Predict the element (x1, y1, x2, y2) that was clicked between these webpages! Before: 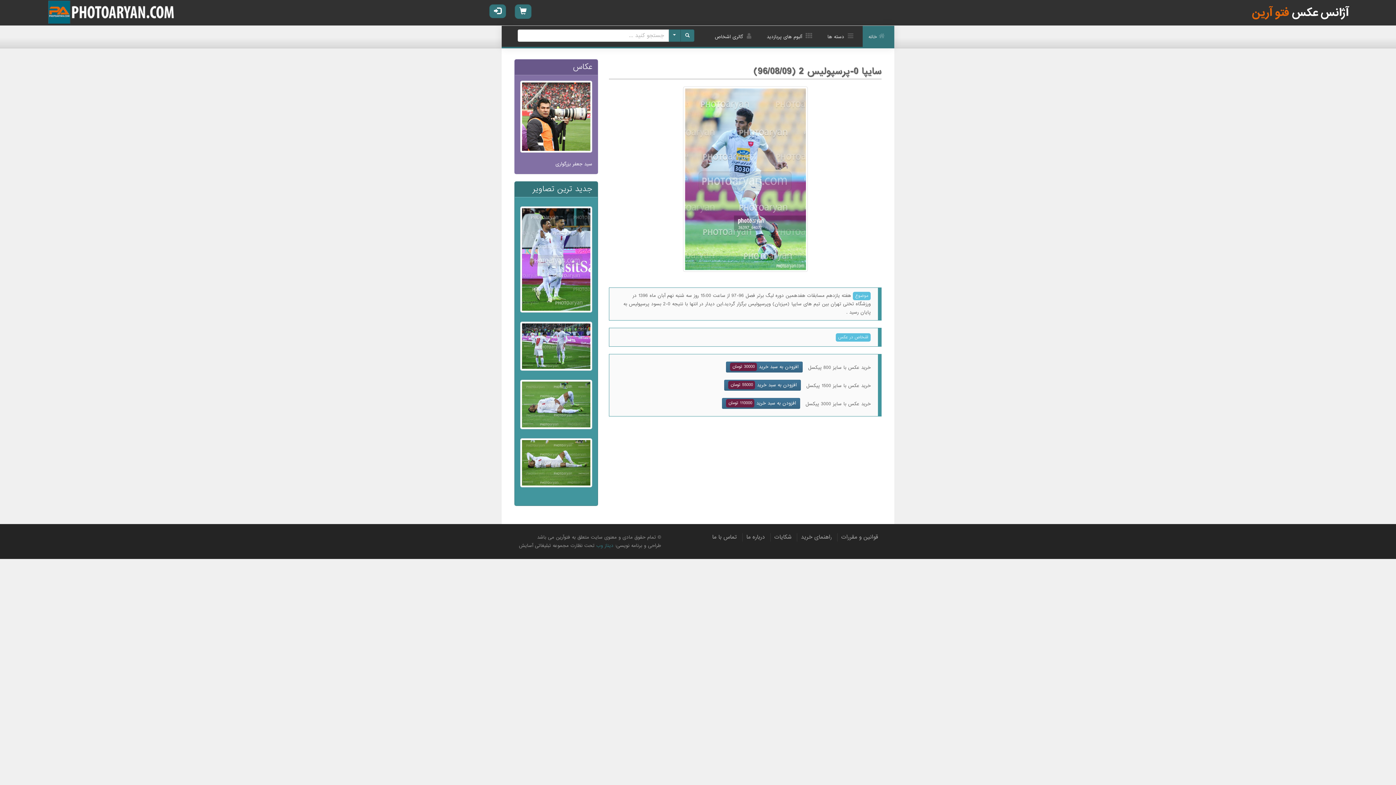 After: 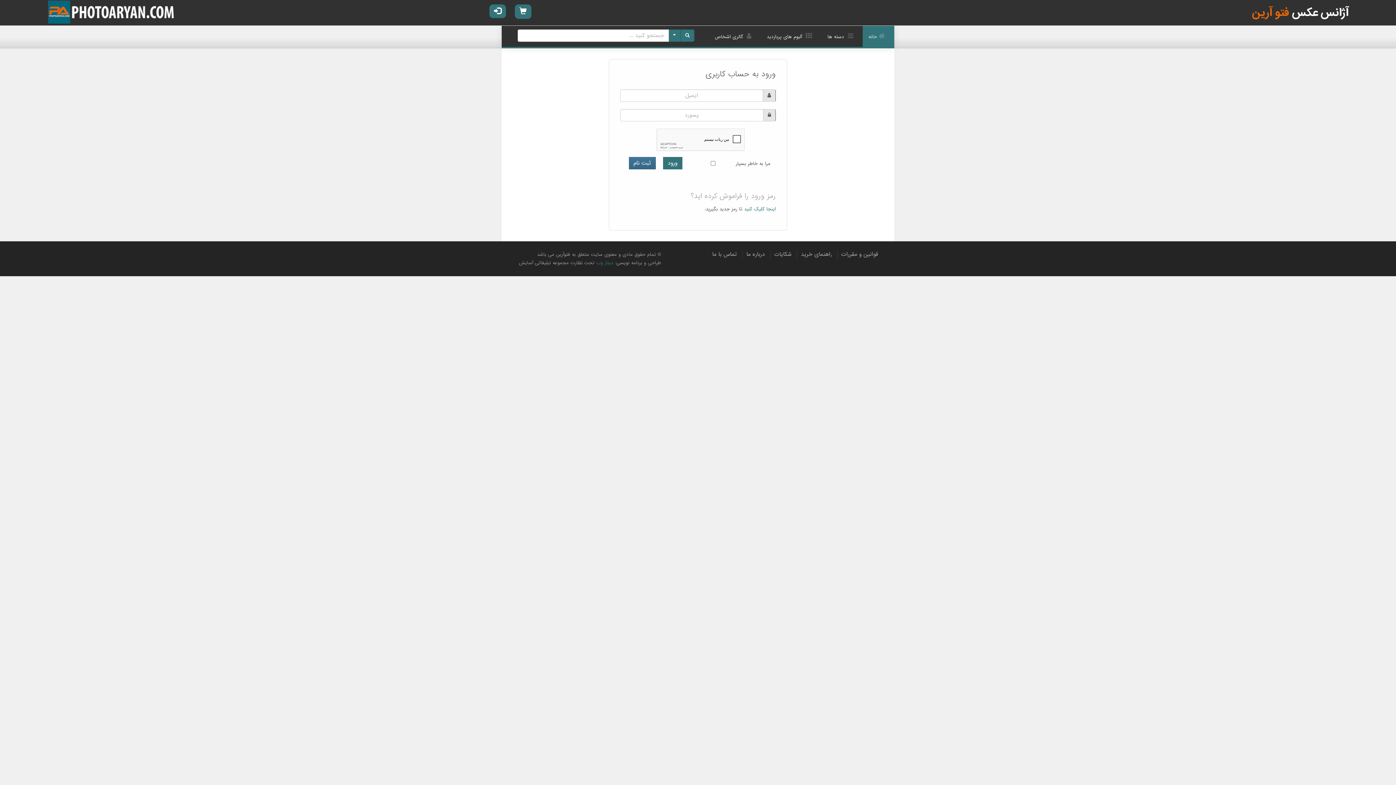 Action: bbox: (489, 4, 506, 18)